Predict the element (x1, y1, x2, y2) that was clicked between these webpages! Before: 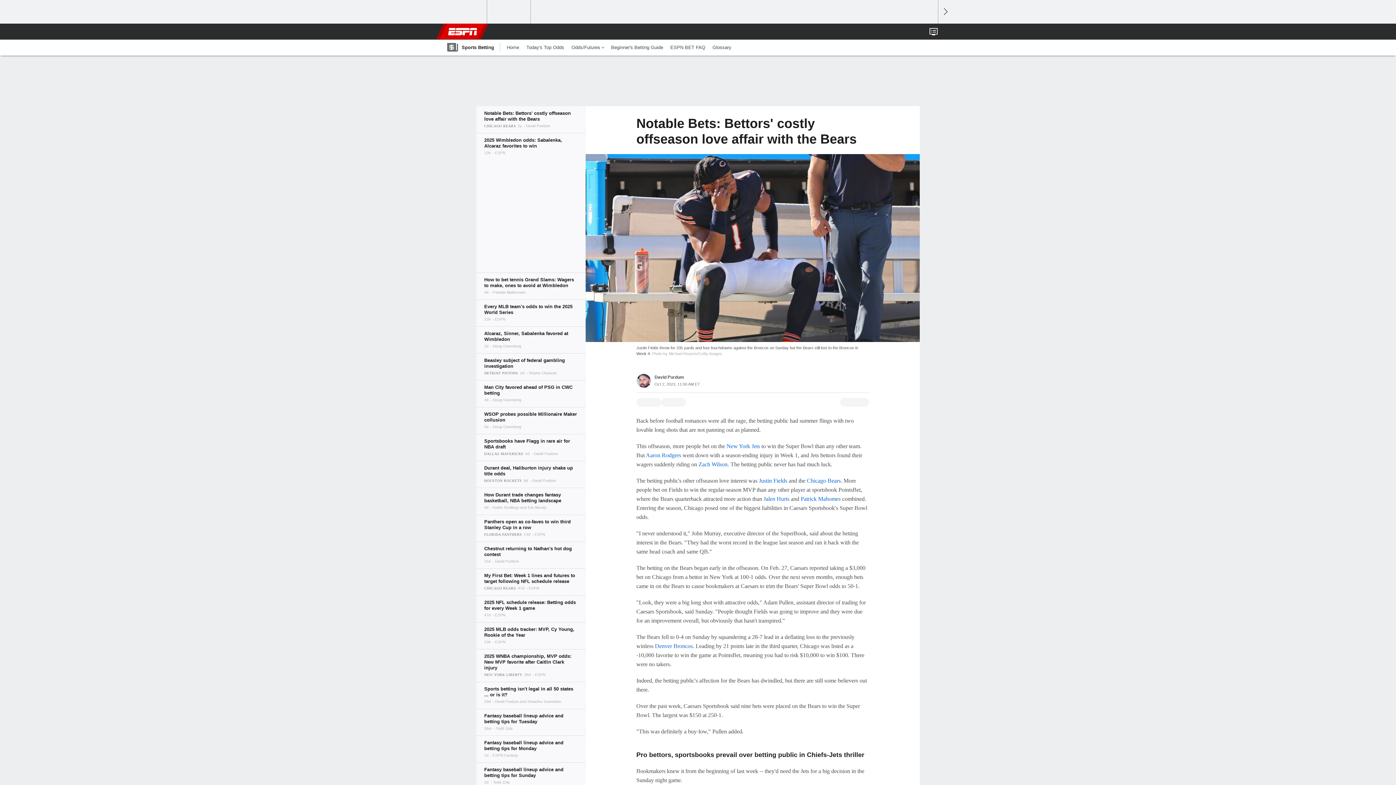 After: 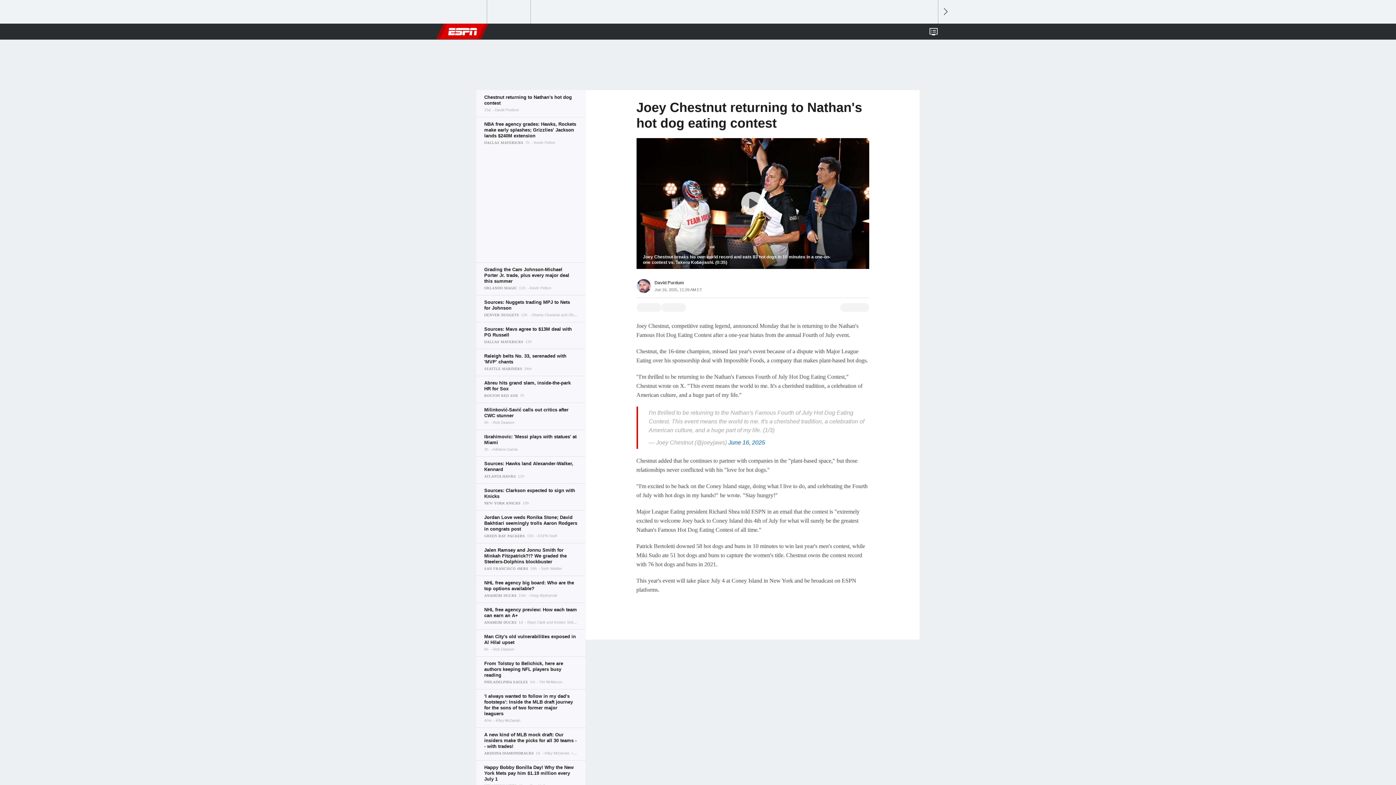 Action: bbox: (476, 541, 585, 568)